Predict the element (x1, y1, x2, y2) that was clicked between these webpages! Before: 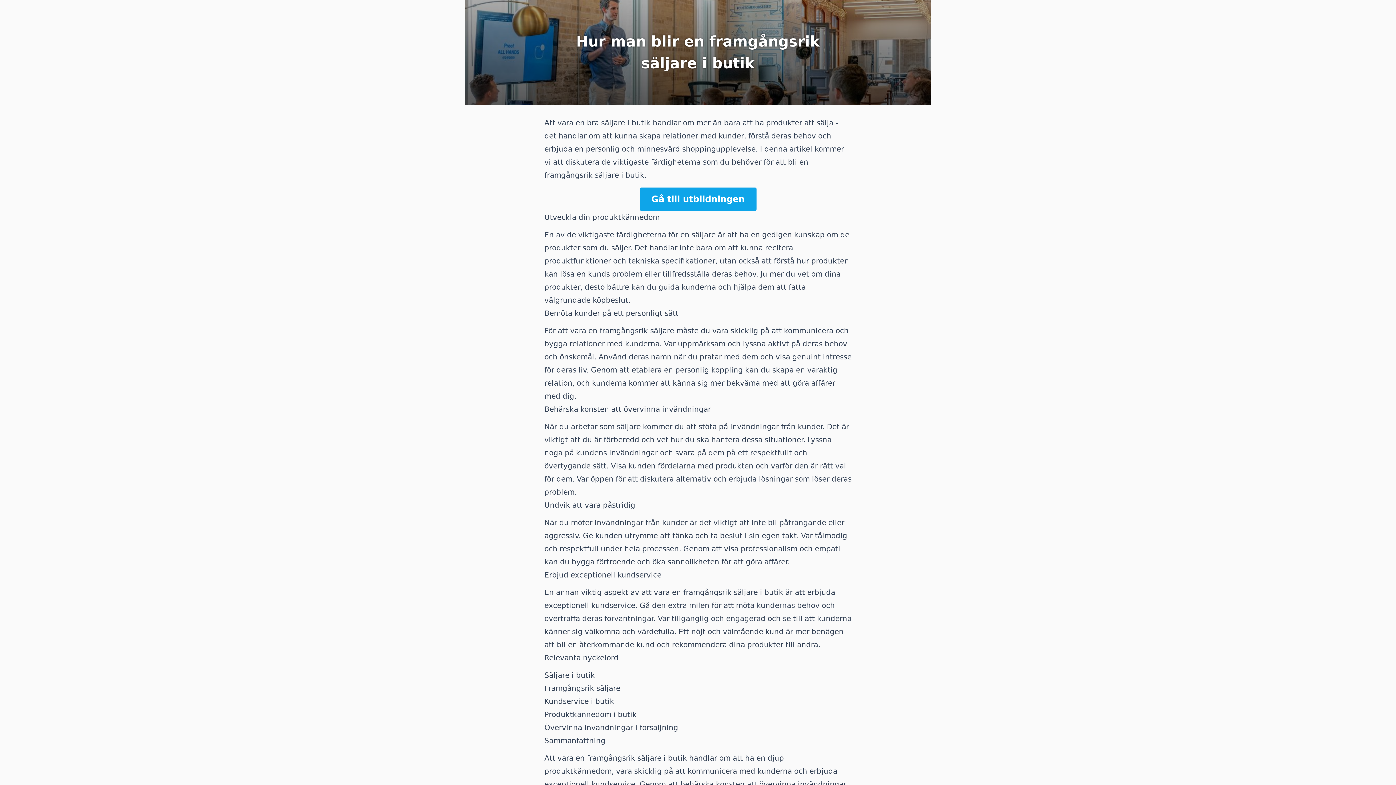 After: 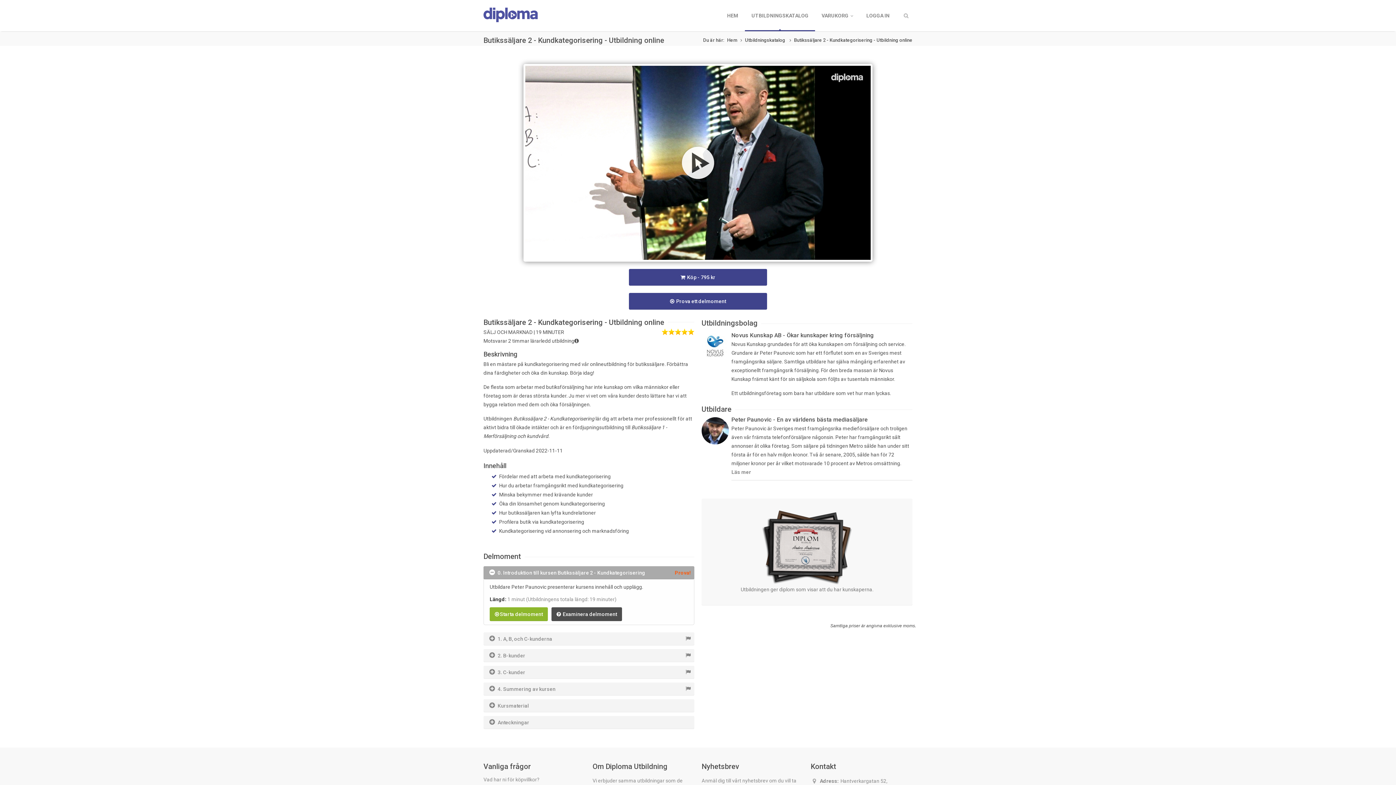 Action: bbox: (639, 187, 756, 210) label: Gå till utbildningen